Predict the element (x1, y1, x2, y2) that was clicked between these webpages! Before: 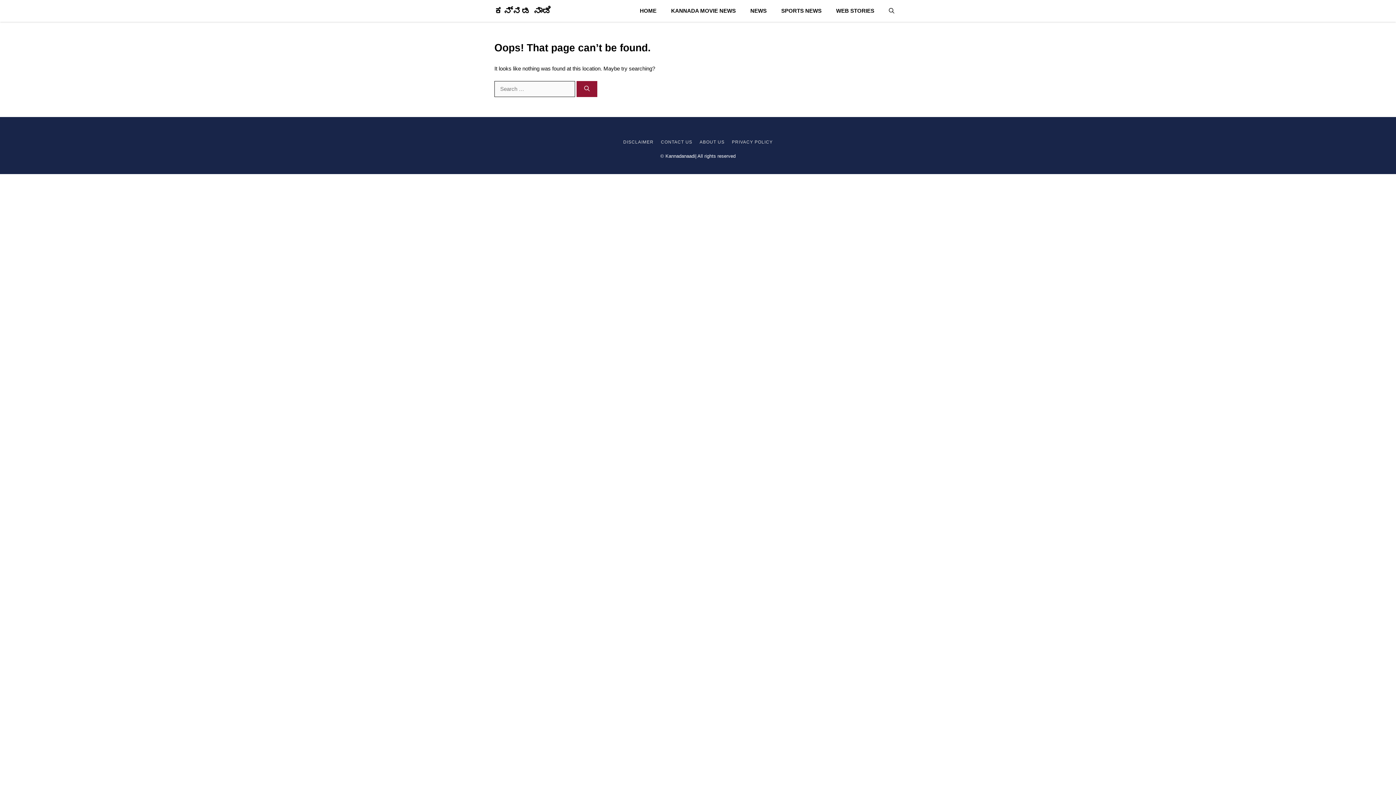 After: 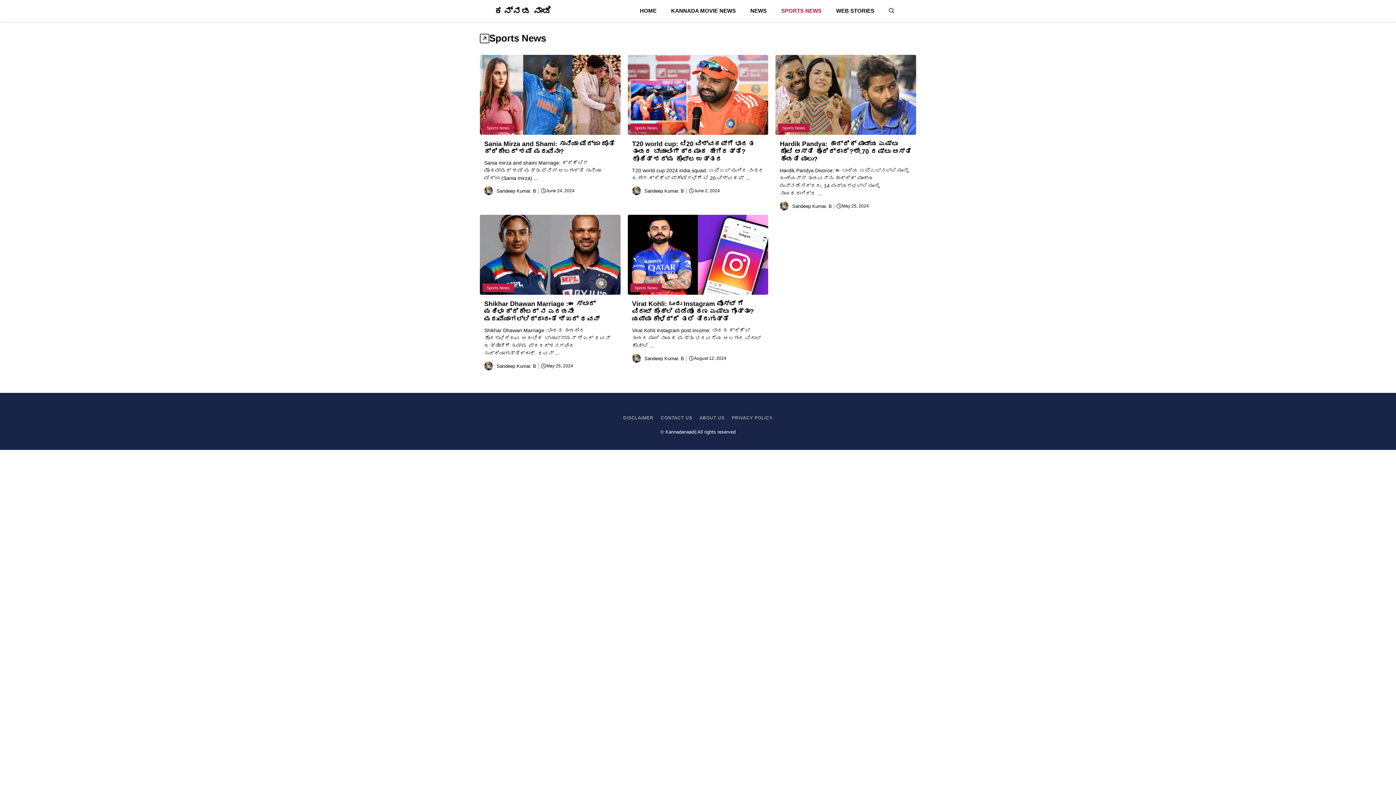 Action: bbox: (774, 0, 829, 21) label: SPORTS NEWS